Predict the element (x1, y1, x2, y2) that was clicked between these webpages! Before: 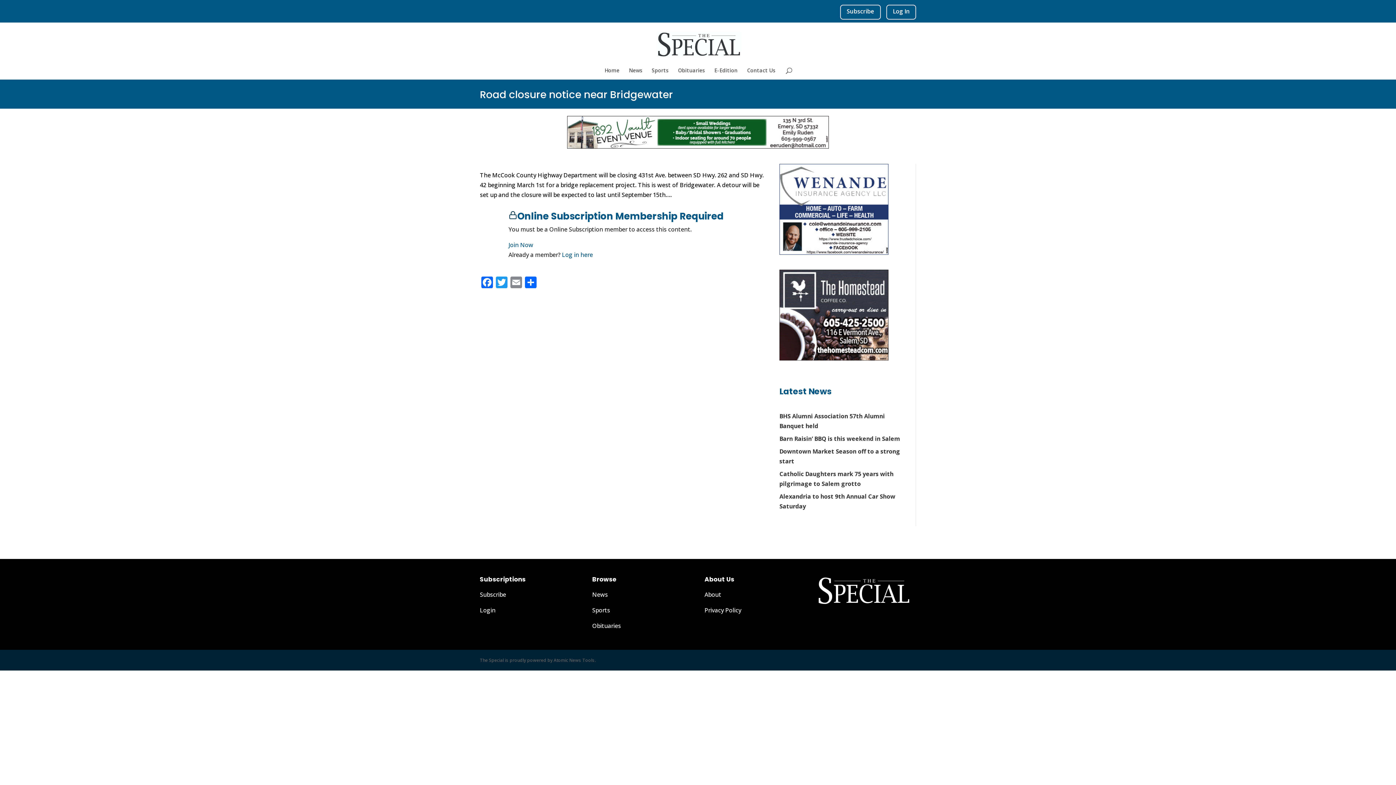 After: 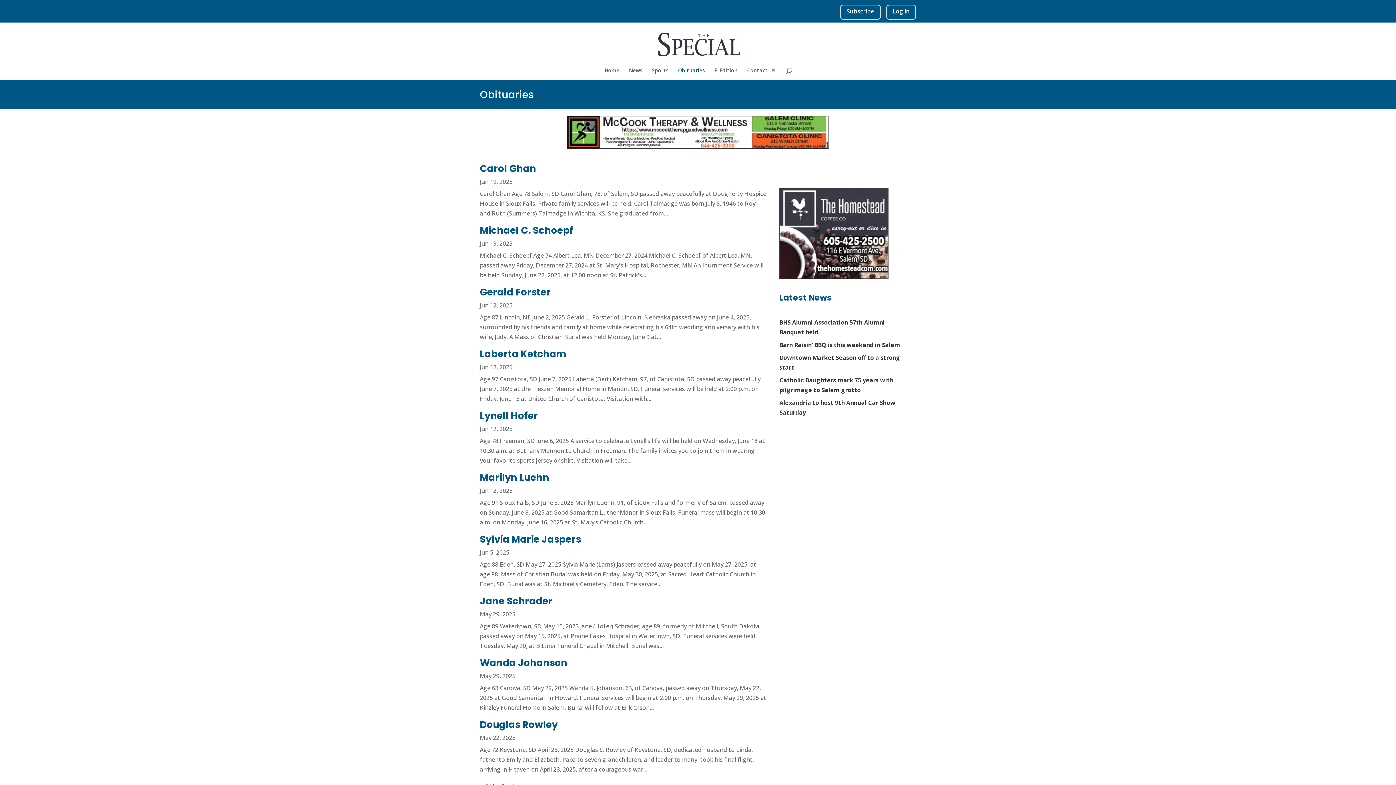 Action: bbox: (678, 68, 705, 79) label: Obituaries